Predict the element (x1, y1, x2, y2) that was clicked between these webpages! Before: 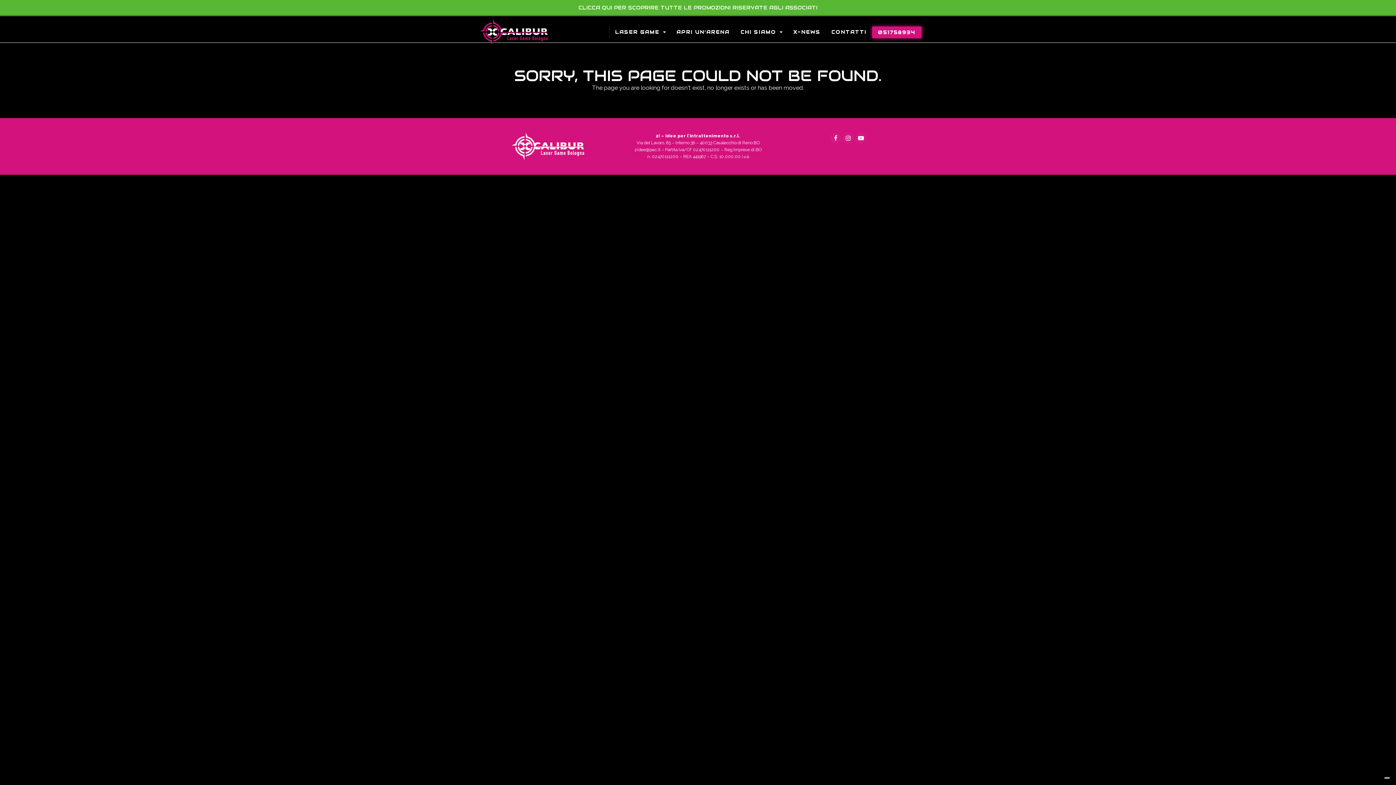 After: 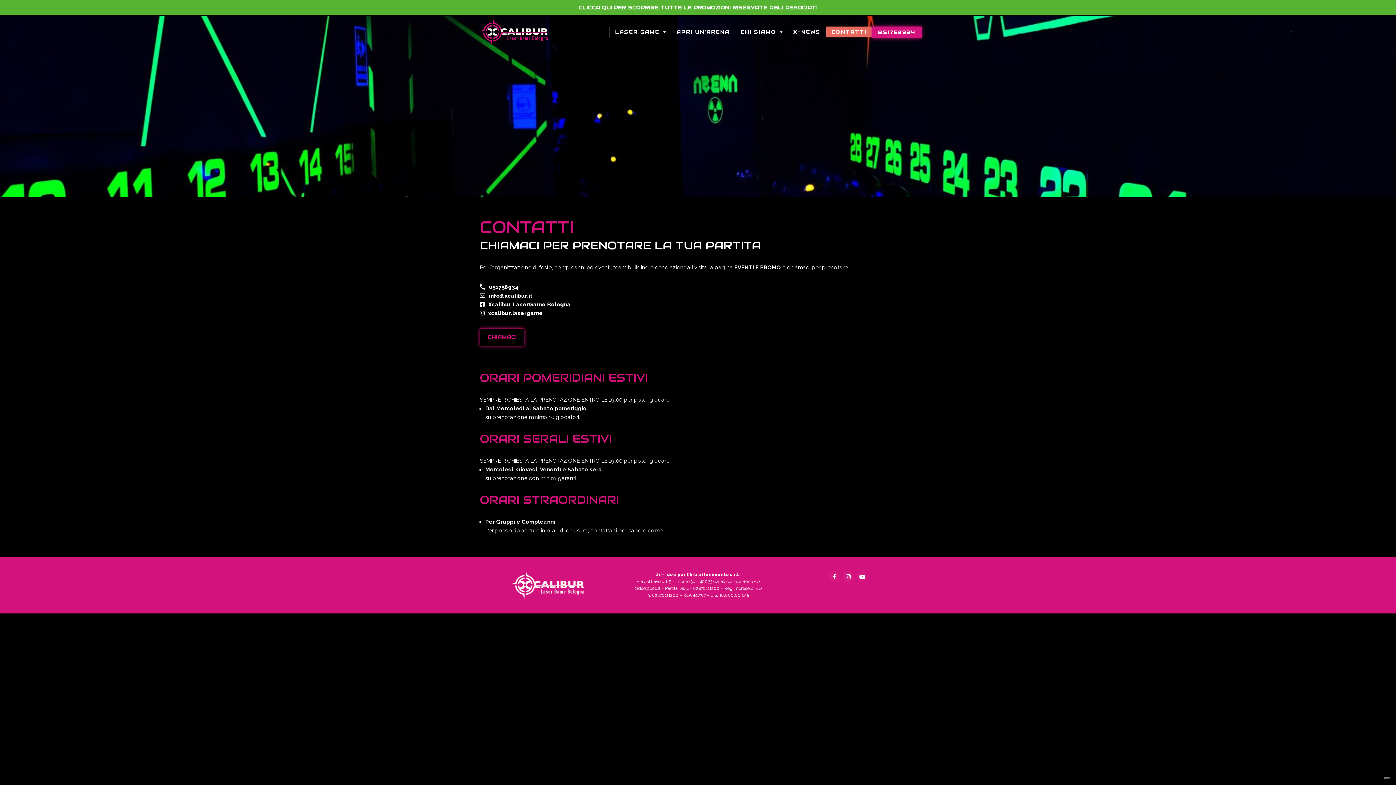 Action: bbox: (826, 26, 872, 37) label: CONTATTI